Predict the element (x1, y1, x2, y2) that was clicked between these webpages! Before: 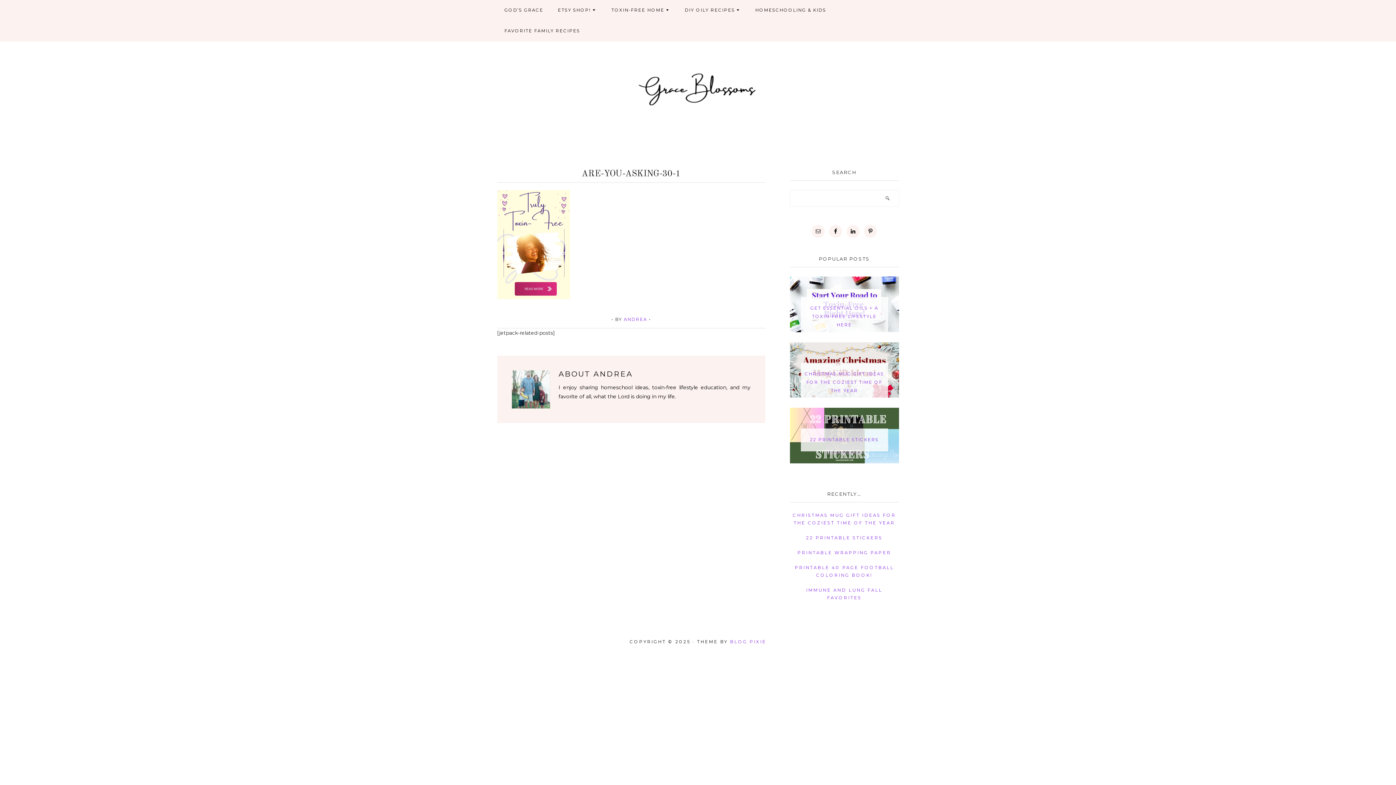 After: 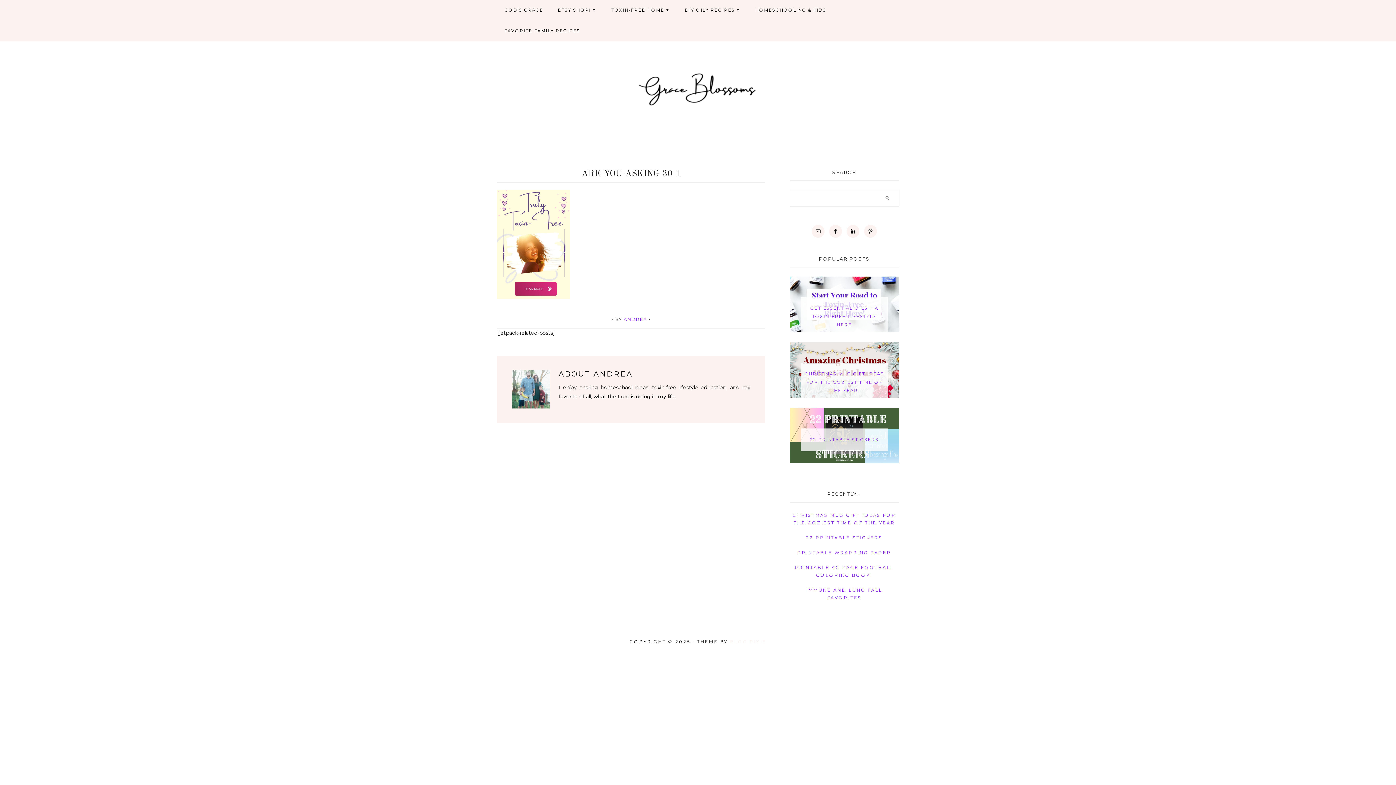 Action: bbox: (730, 639, 766, 644) label: BLOG PIXIE